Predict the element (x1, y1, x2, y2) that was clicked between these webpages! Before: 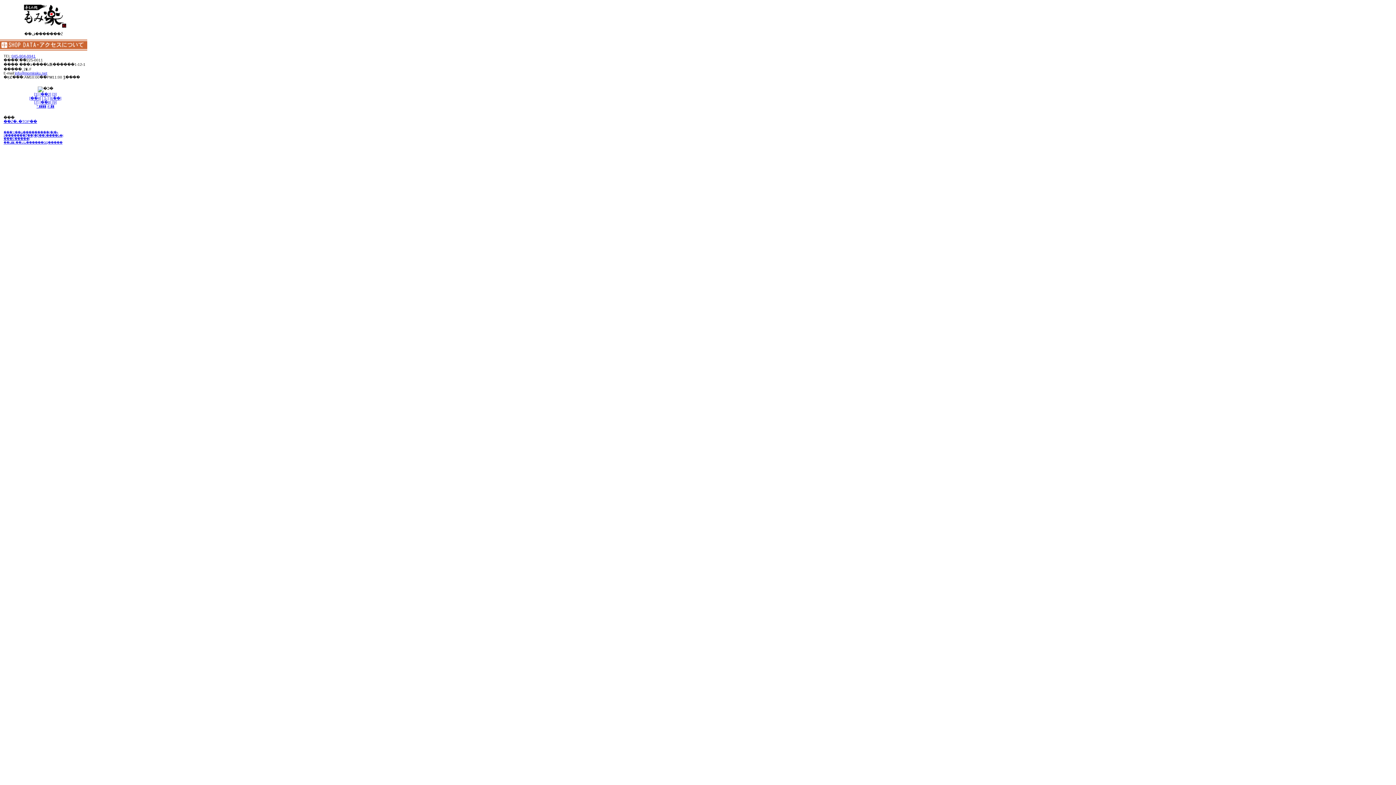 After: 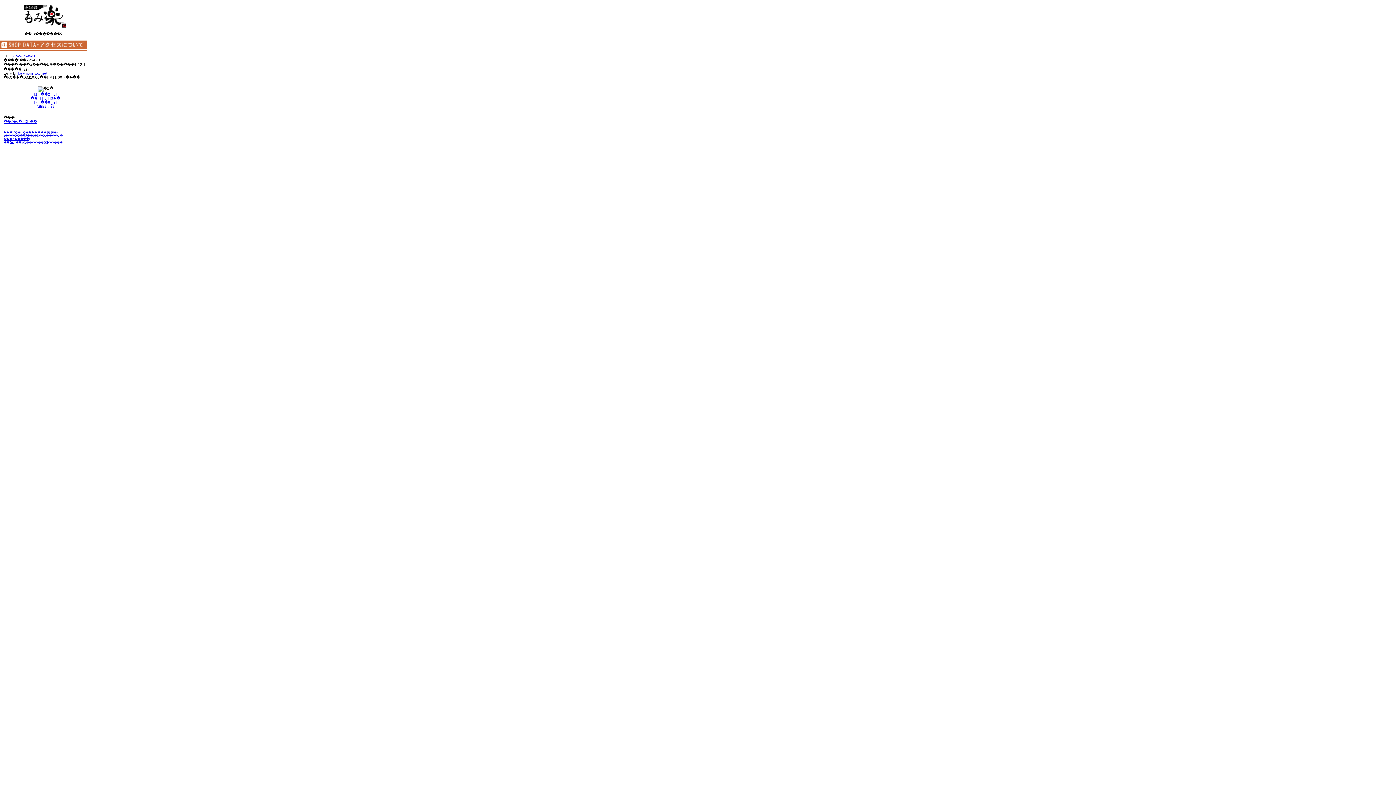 Action: bbox: (11, 54, 35, 58) label: 045-904-9941